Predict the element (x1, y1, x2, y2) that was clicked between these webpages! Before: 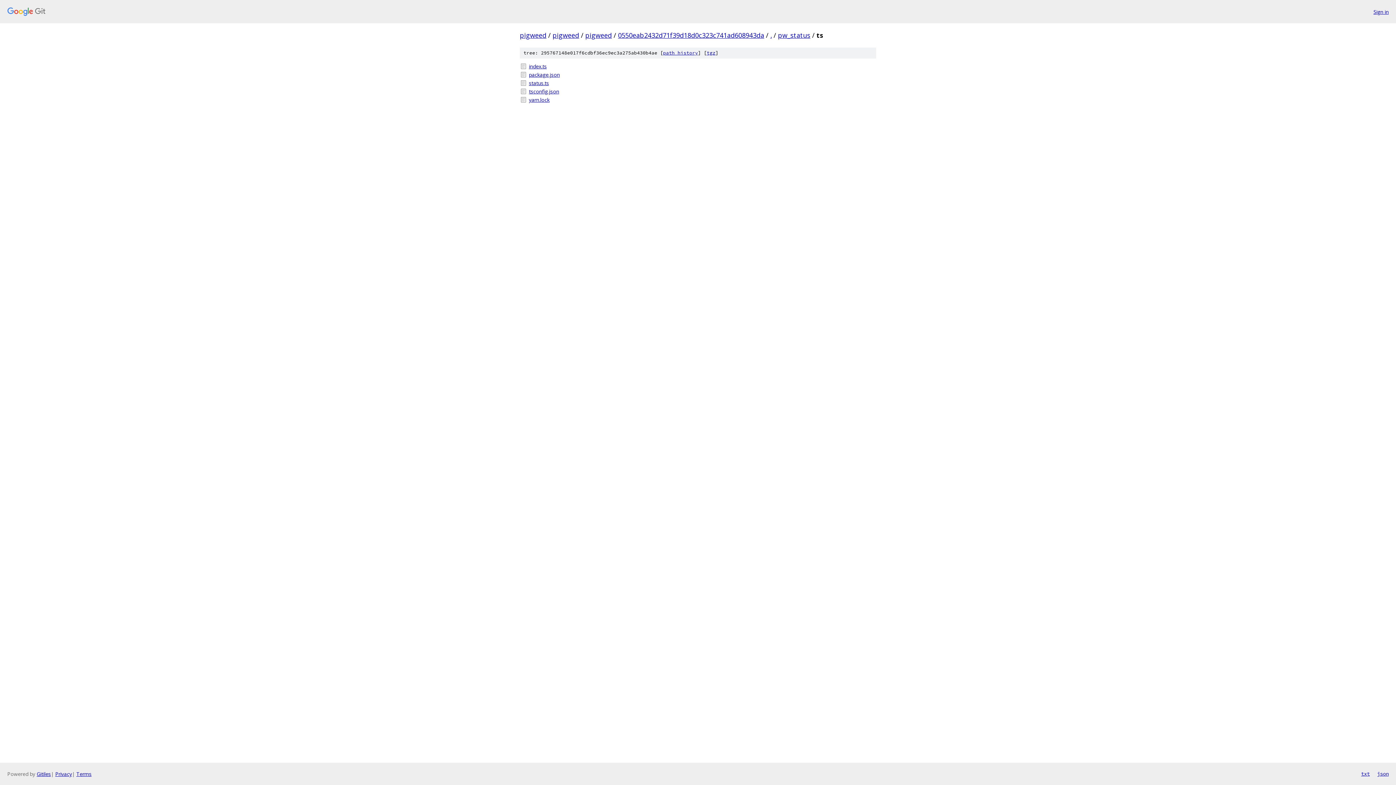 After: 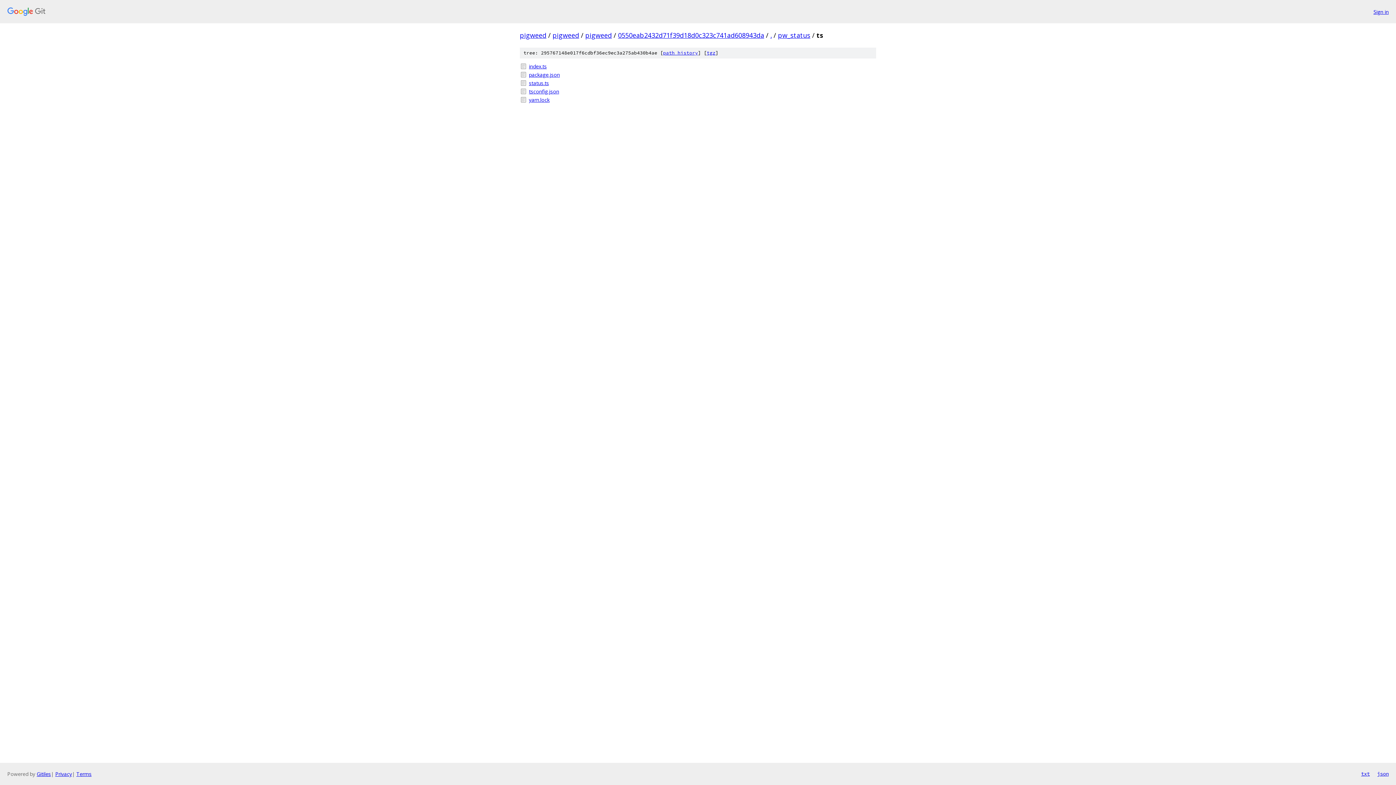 Action: bbox: (1361, 770, 1370, 778) label: txt